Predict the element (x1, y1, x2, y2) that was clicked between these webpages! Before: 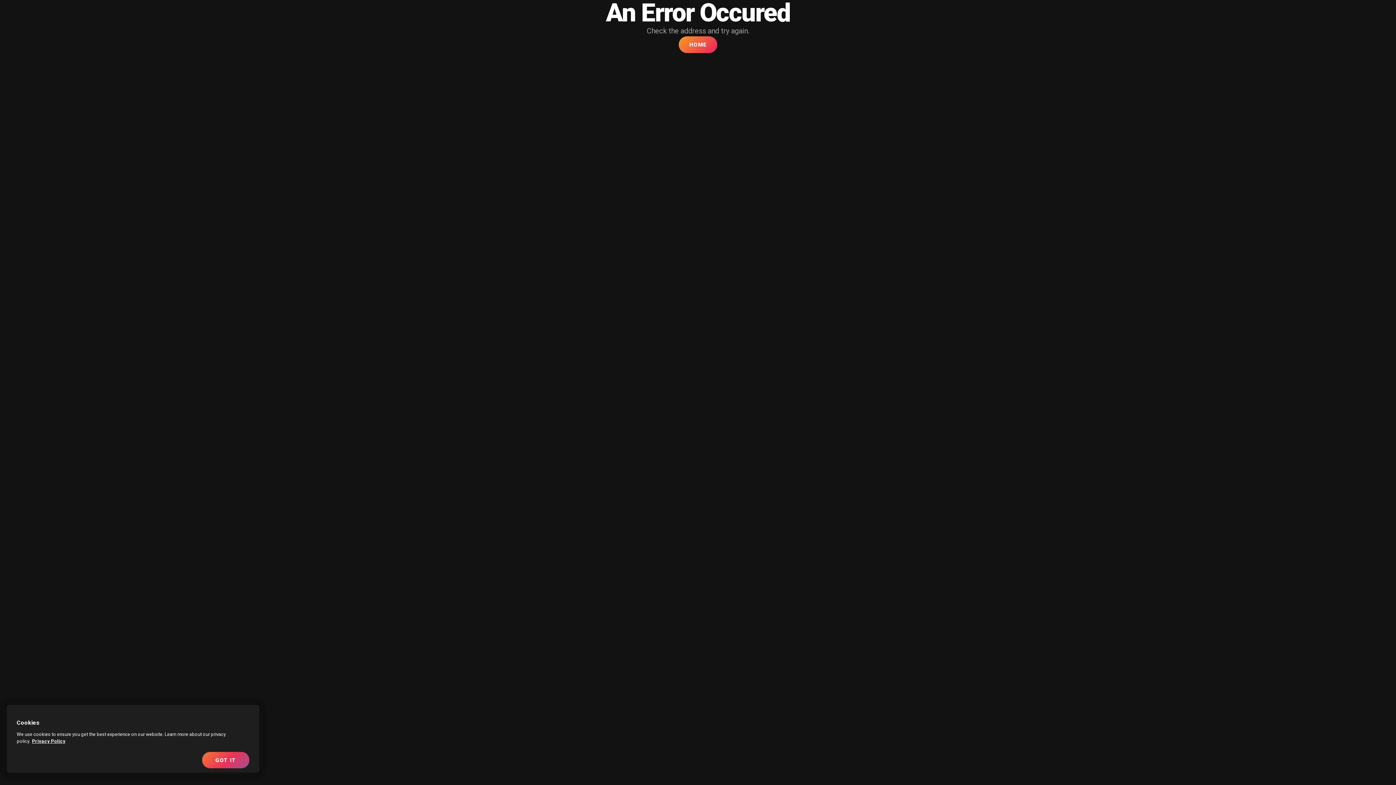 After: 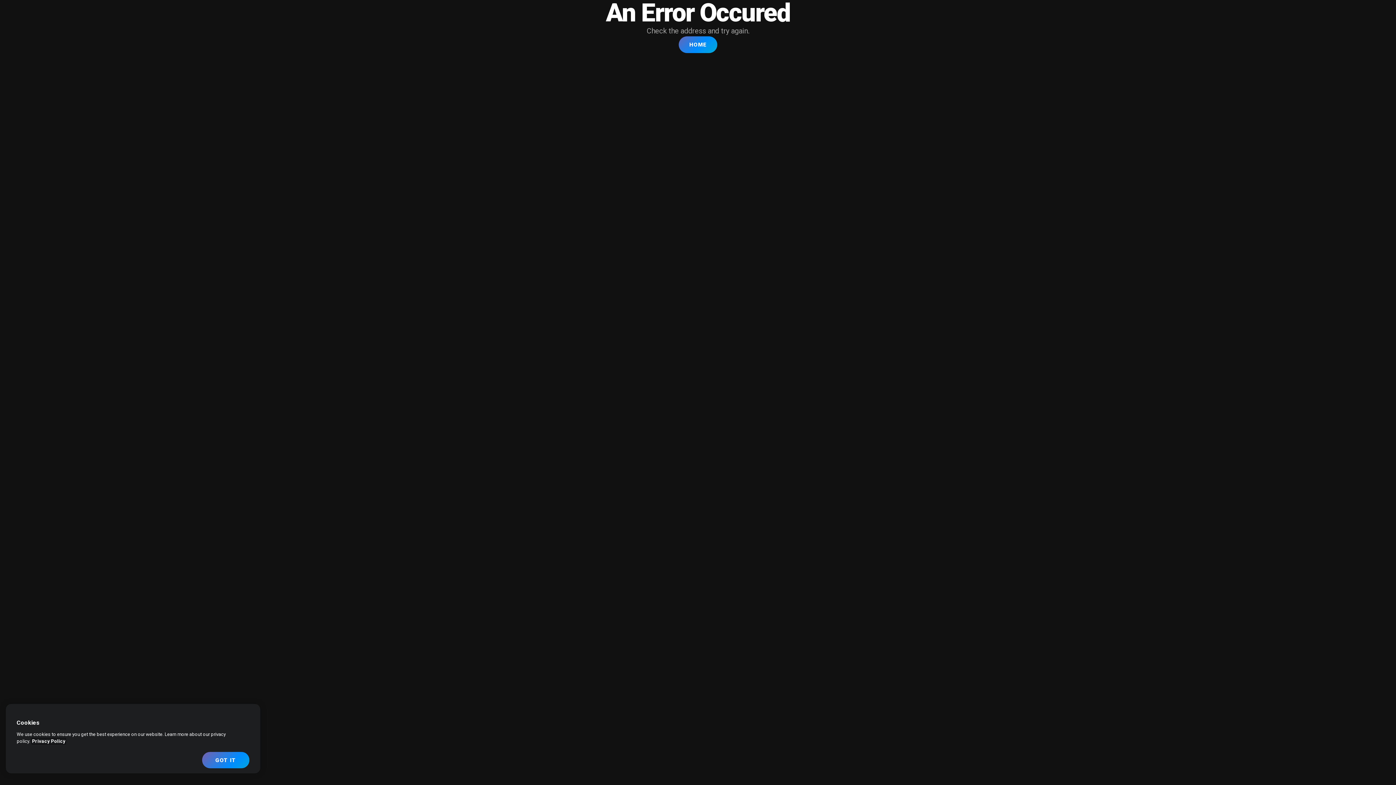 Action: bbox: (32, 738, 65, 744) label: More information about your privacy, opens in a new tab